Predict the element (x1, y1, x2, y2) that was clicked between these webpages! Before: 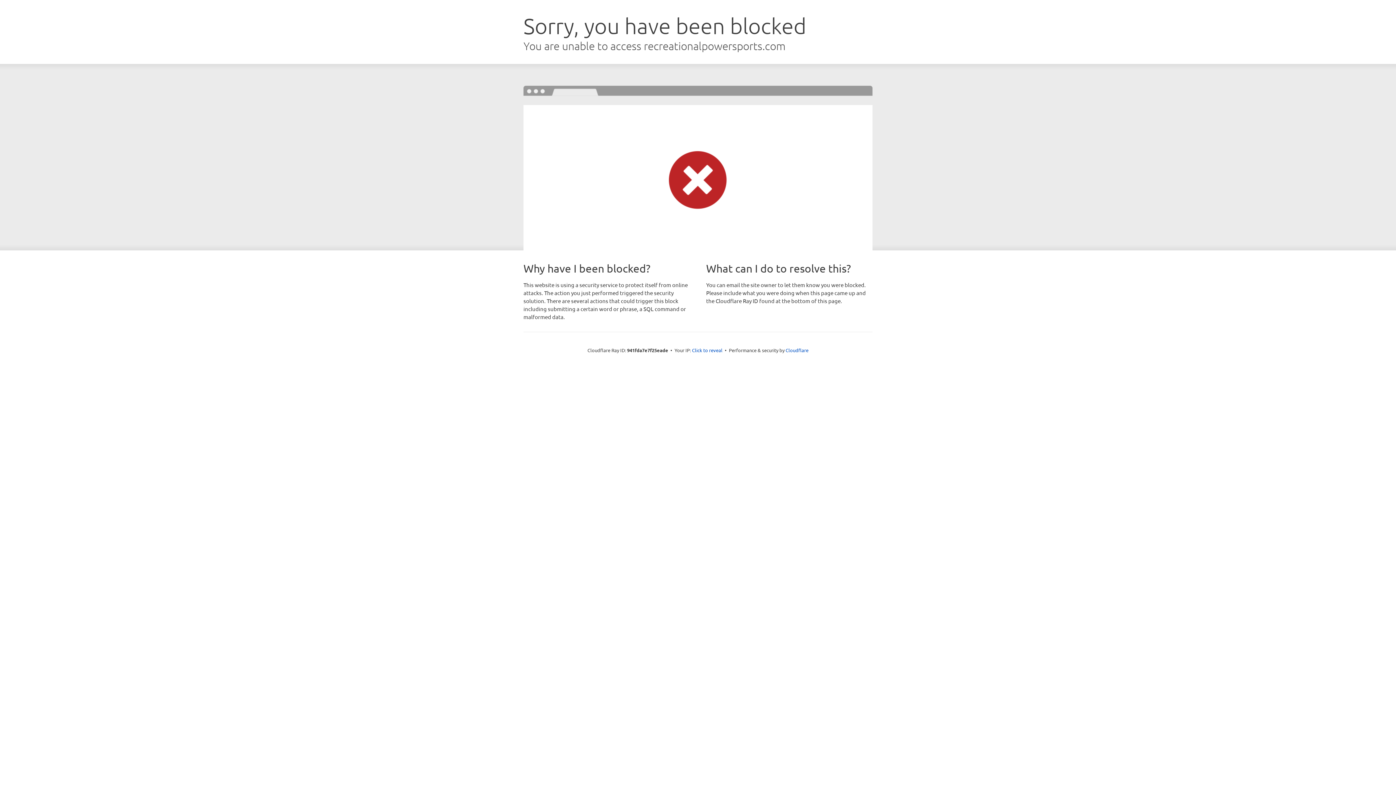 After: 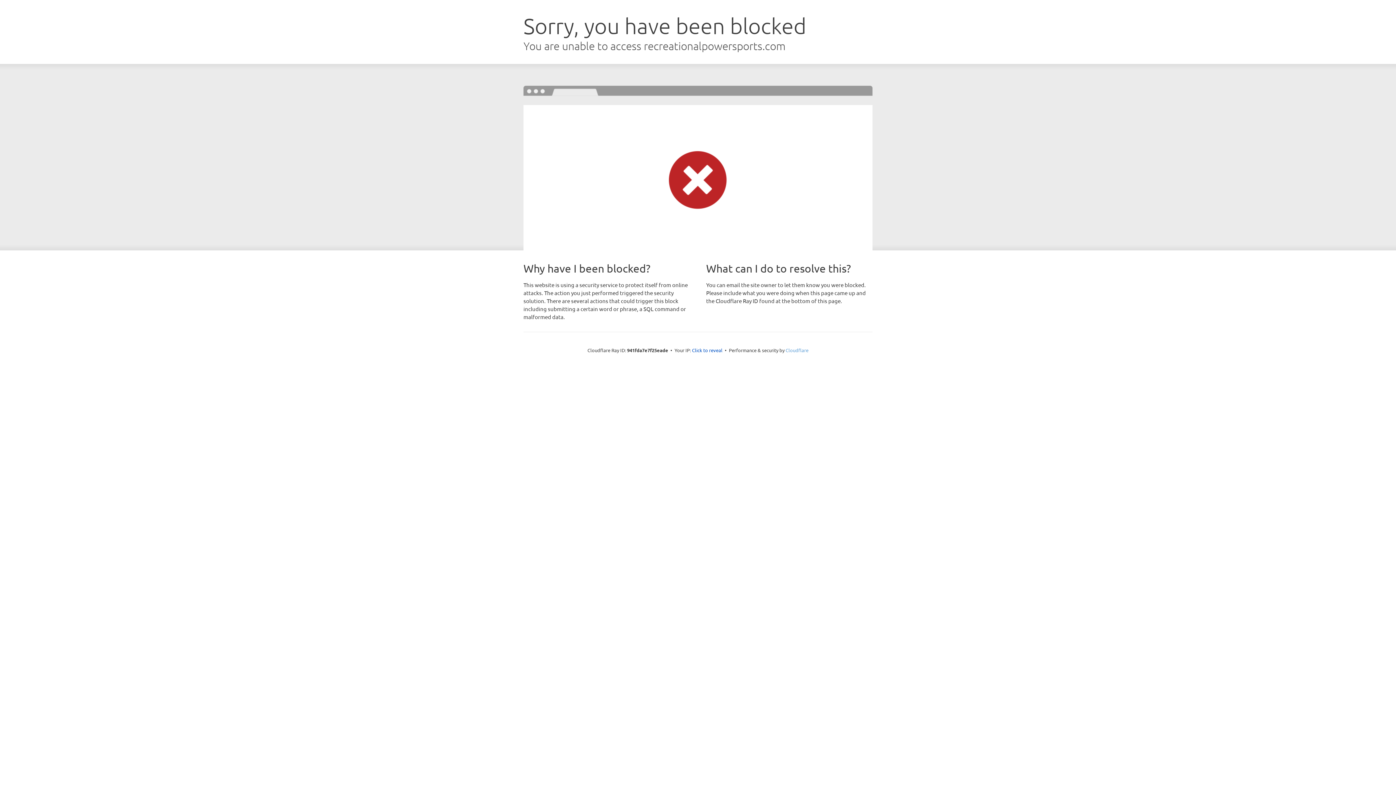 Action: label: Cloudflare bbox: (785, 347, 808, 353)